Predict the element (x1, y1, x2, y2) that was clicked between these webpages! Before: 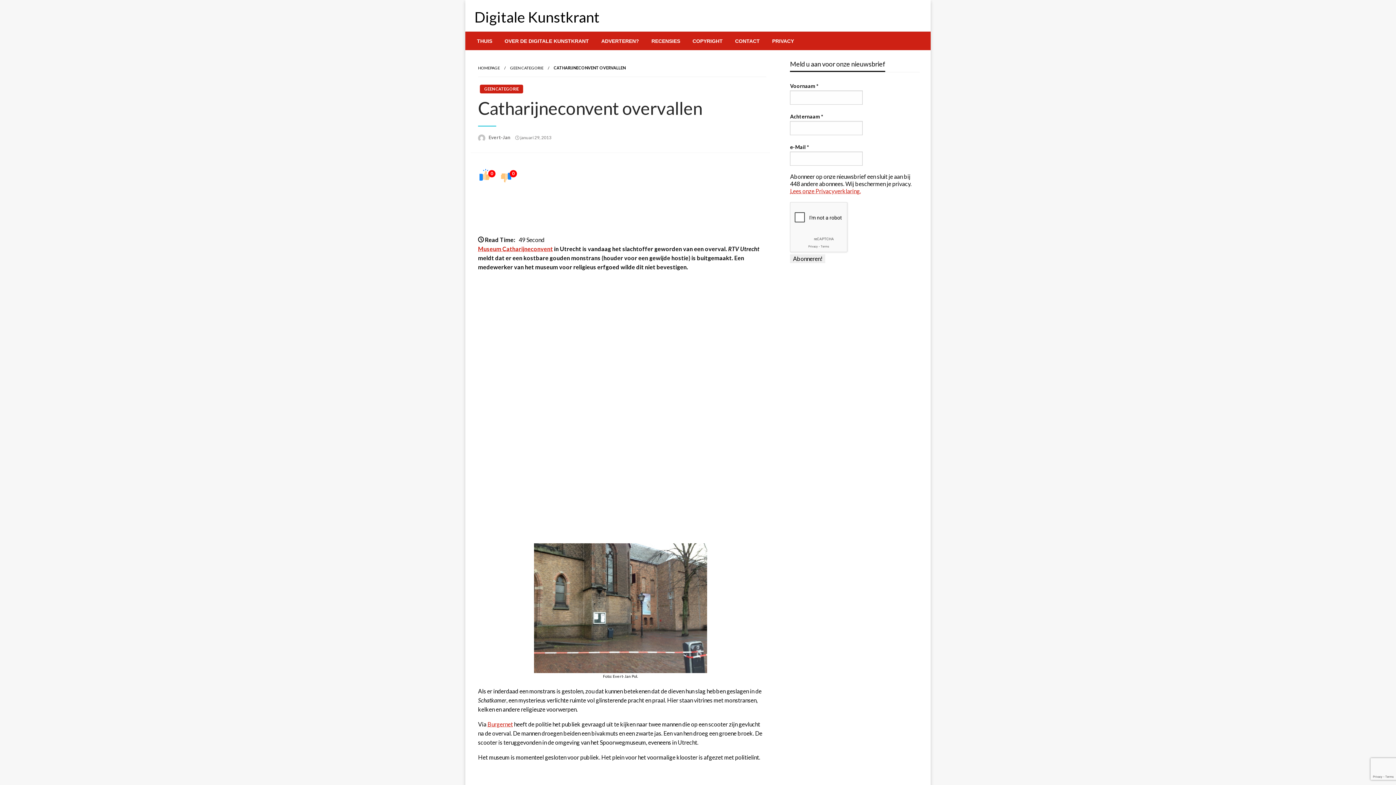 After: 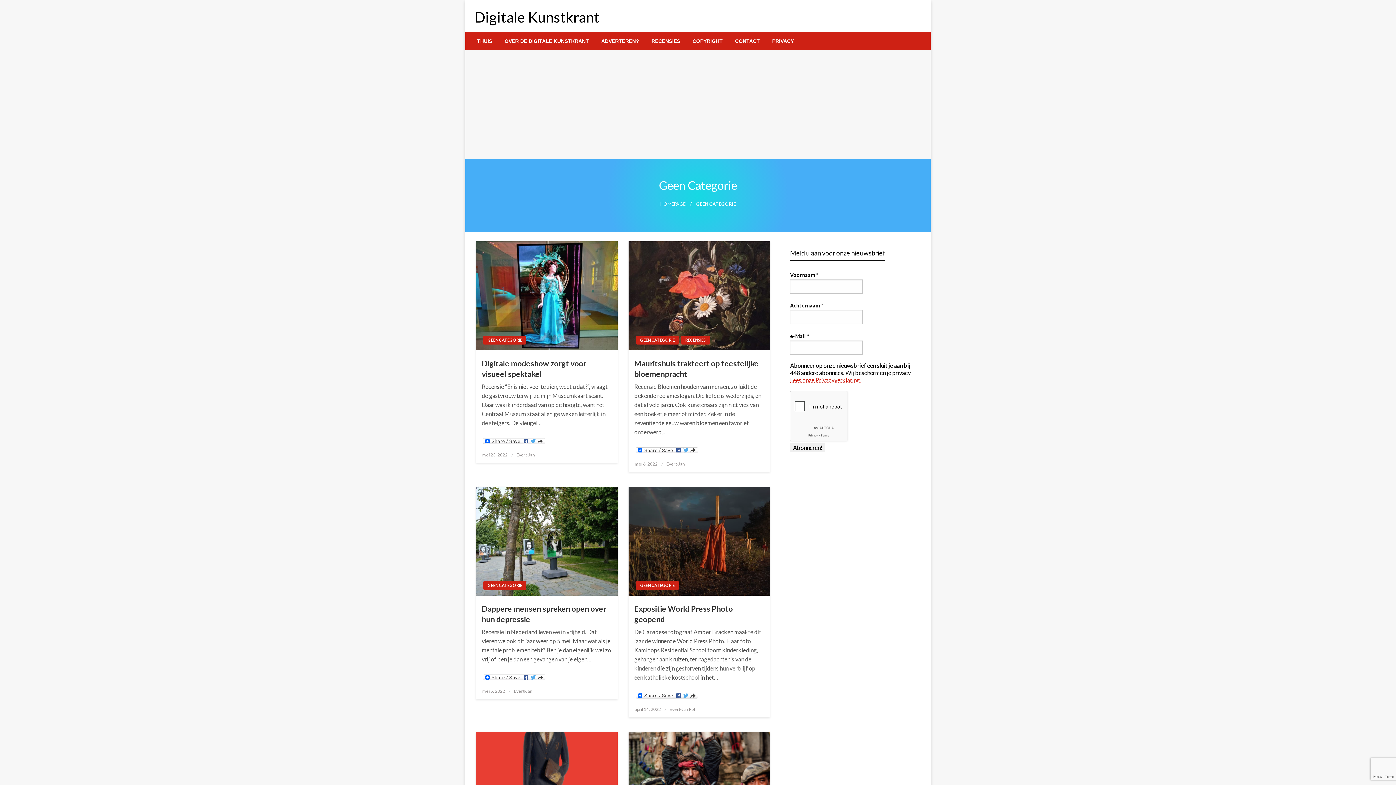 Action: bbox: (480, 84, 523, 93) label: GEEN CATEGORIE